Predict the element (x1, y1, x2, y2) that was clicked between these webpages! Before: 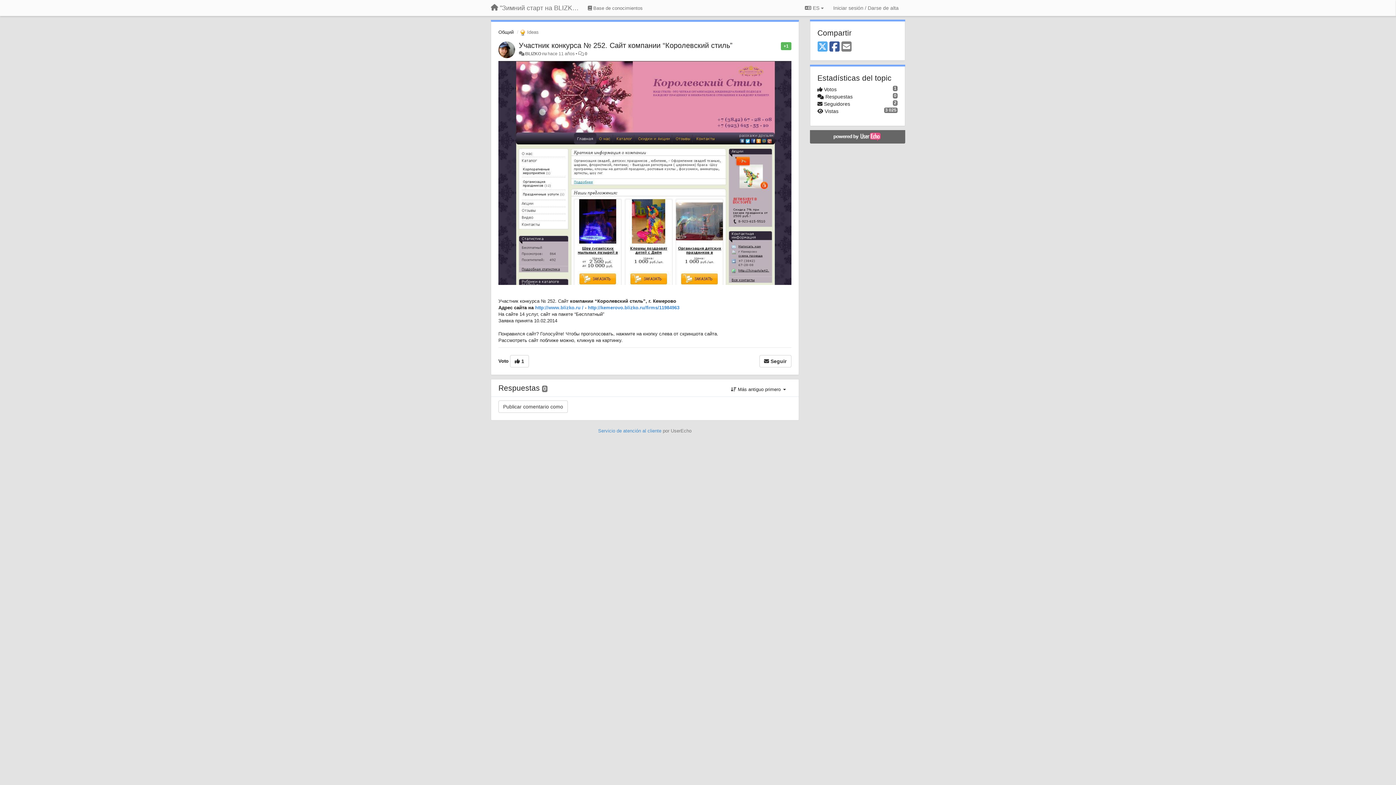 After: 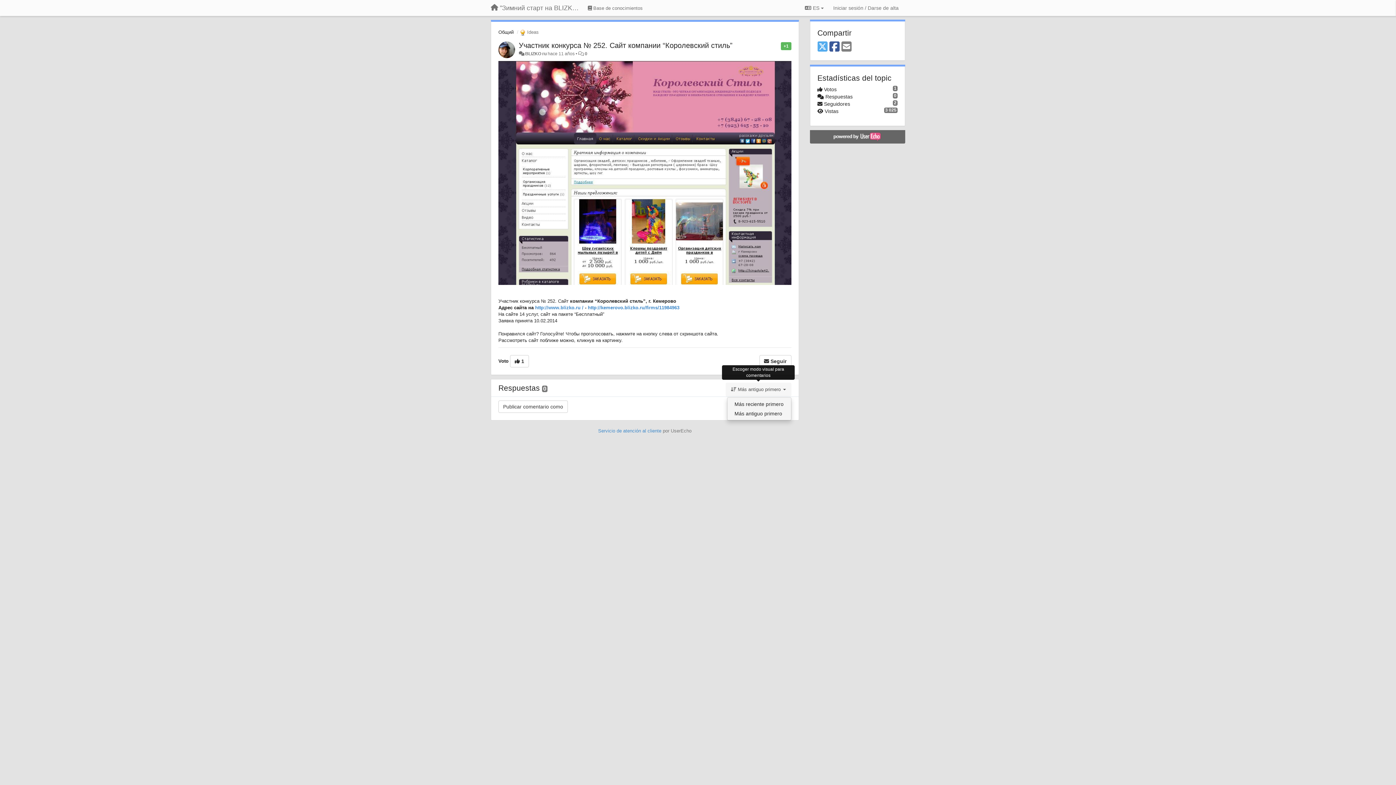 Action: bbox: (725, 382, 791, 396) label:  Más antiguo primero 